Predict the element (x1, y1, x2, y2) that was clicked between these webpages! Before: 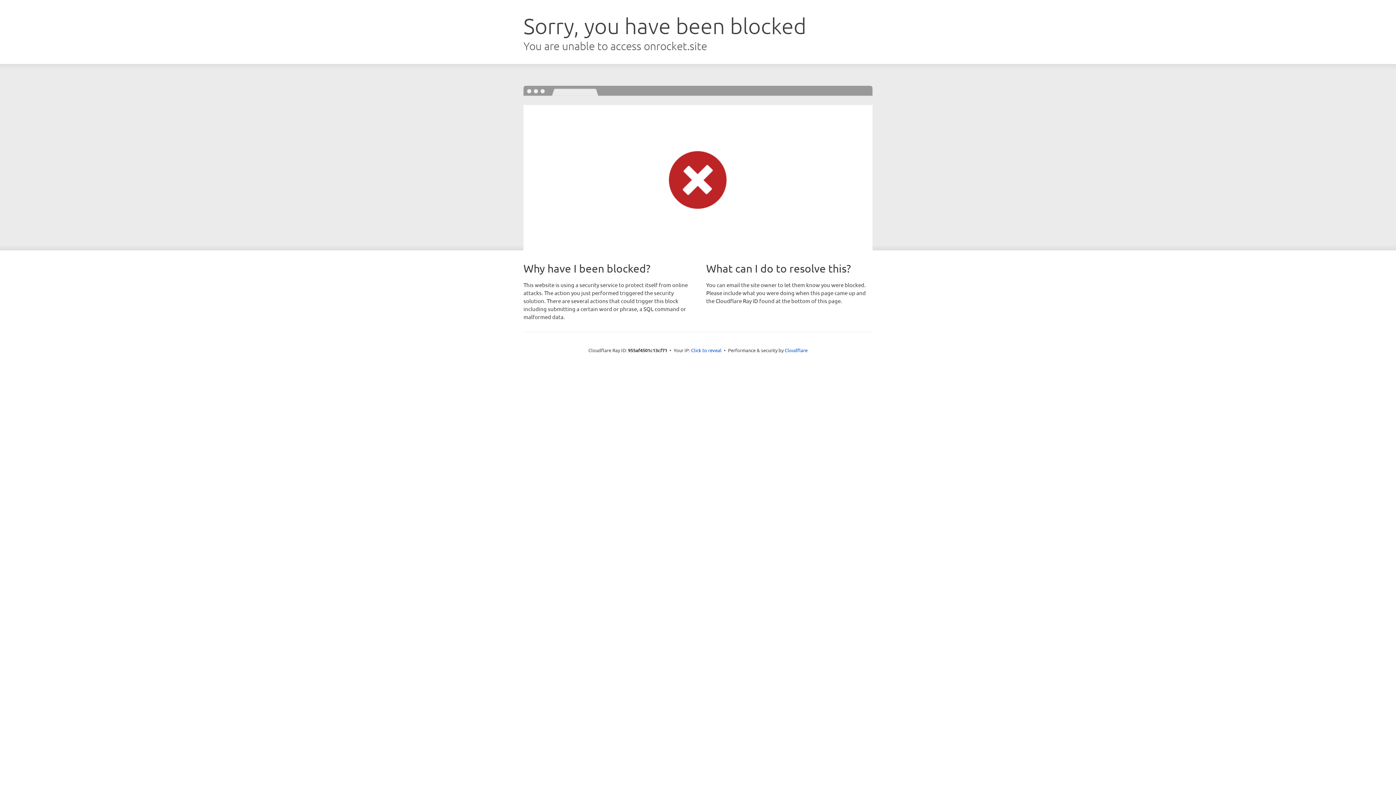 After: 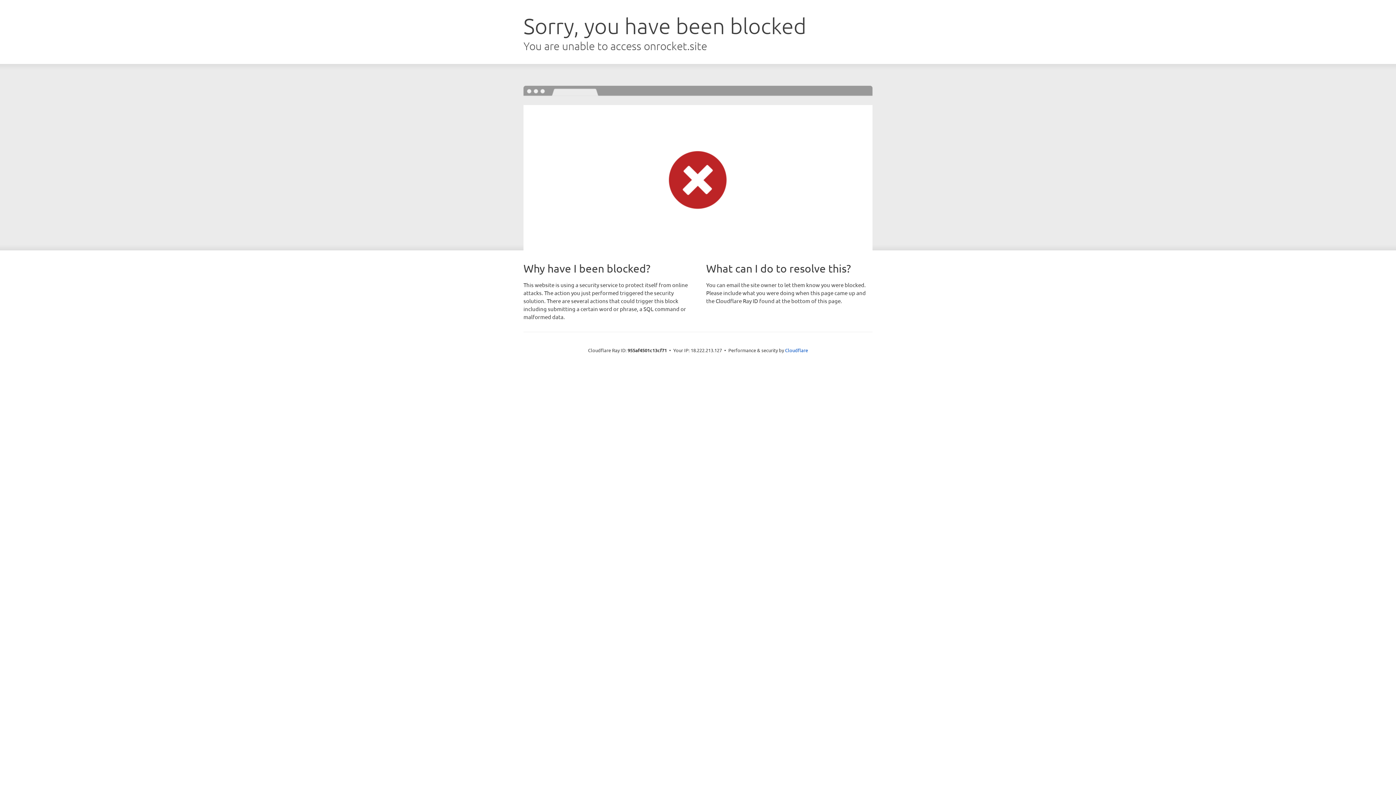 Action: bbox: (691, 346, 721, 353) label: Click to reveal